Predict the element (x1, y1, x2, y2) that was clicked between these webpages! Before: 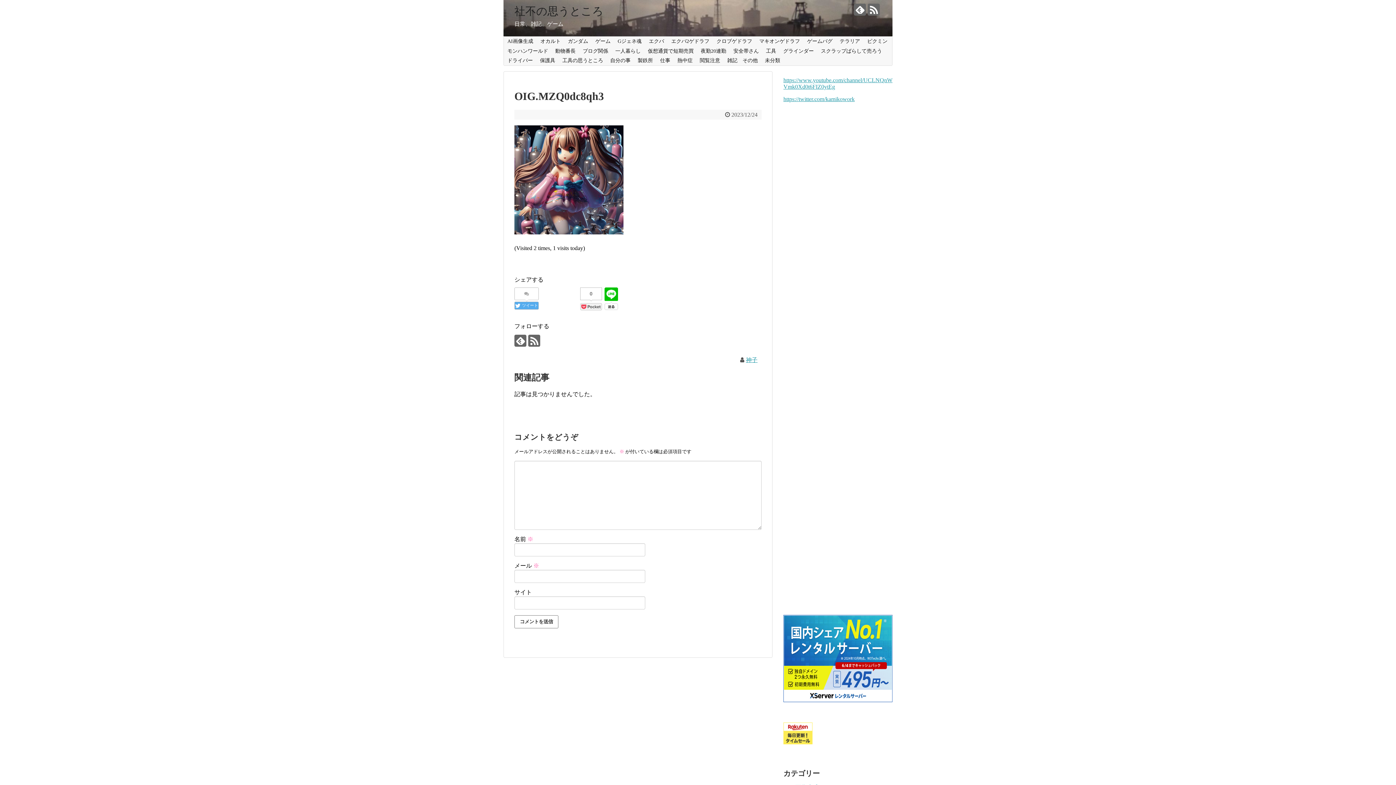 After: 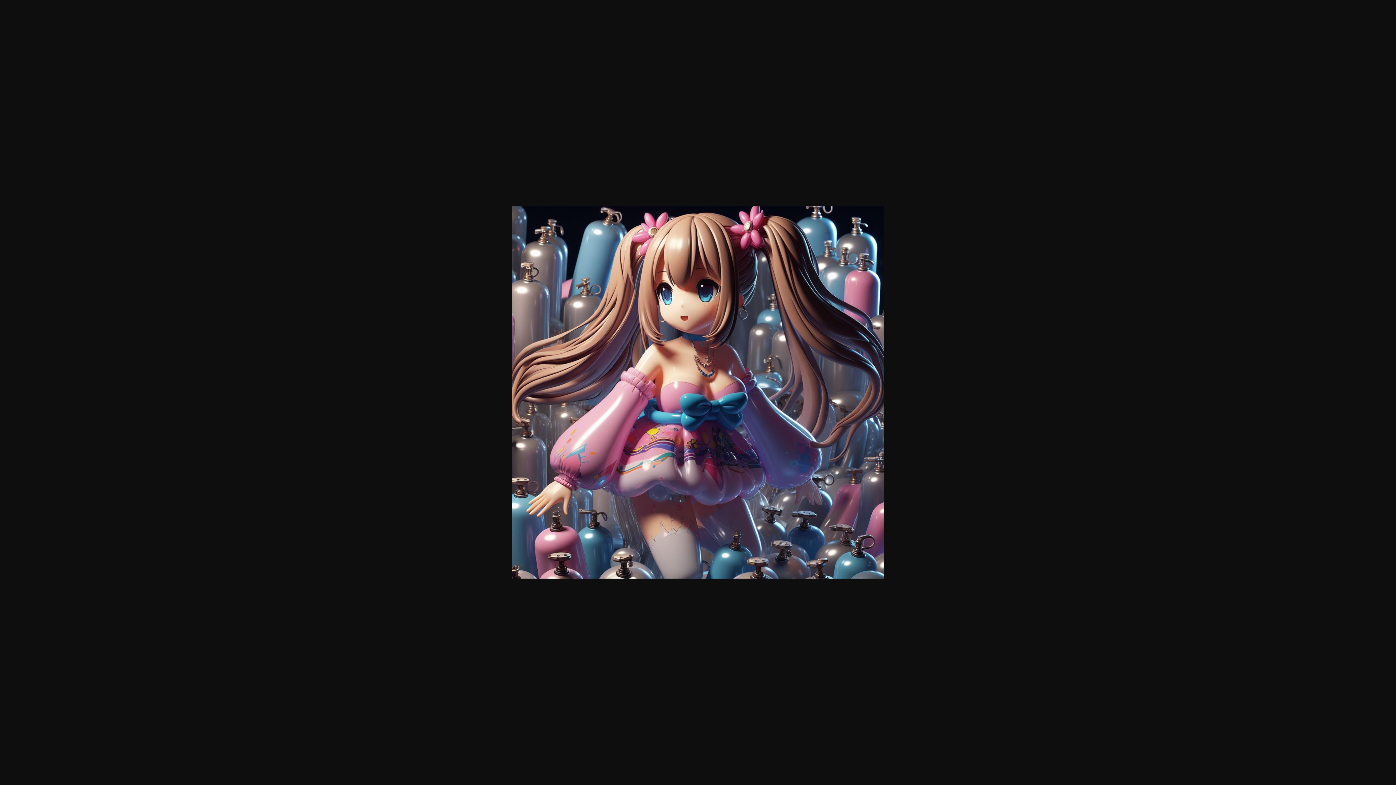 Action: bbox: (514, 229, 623, 235)